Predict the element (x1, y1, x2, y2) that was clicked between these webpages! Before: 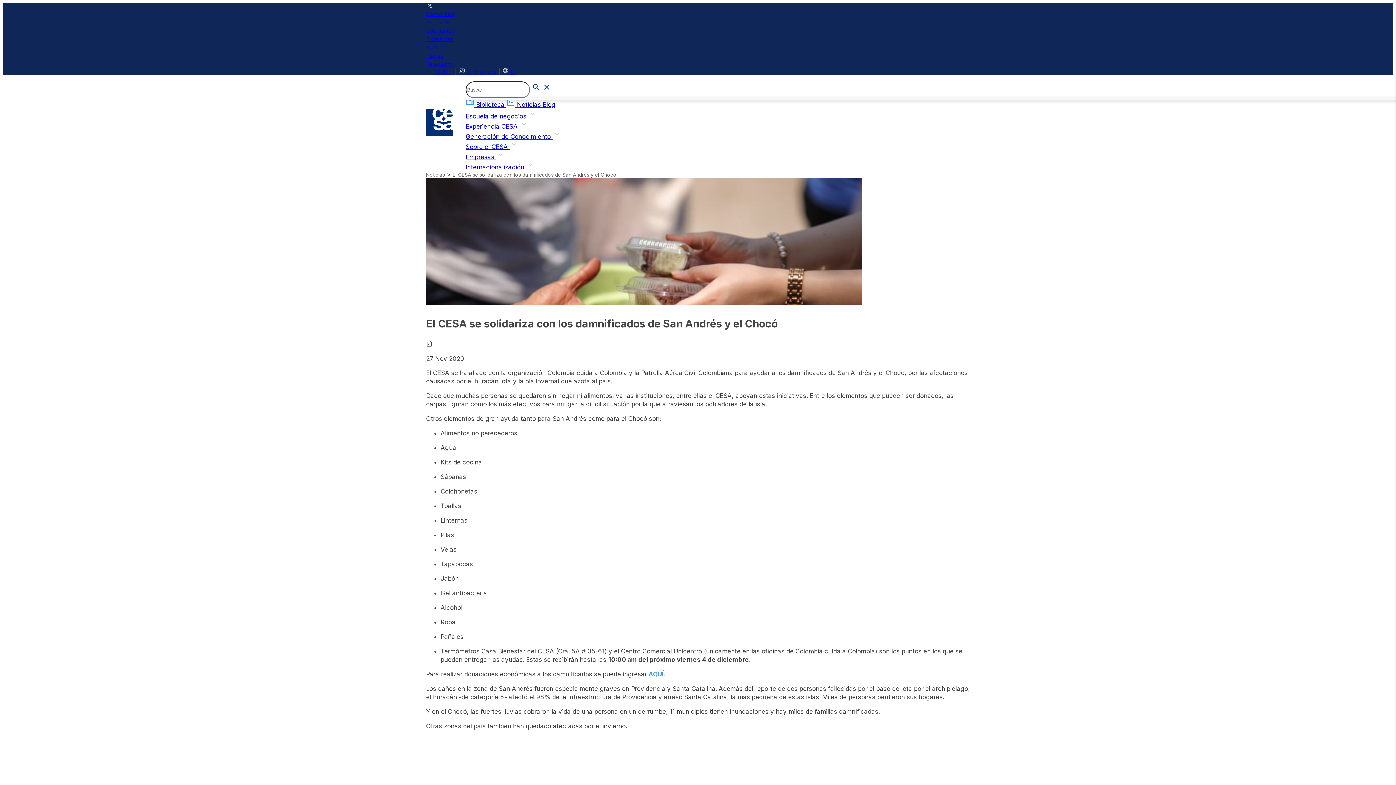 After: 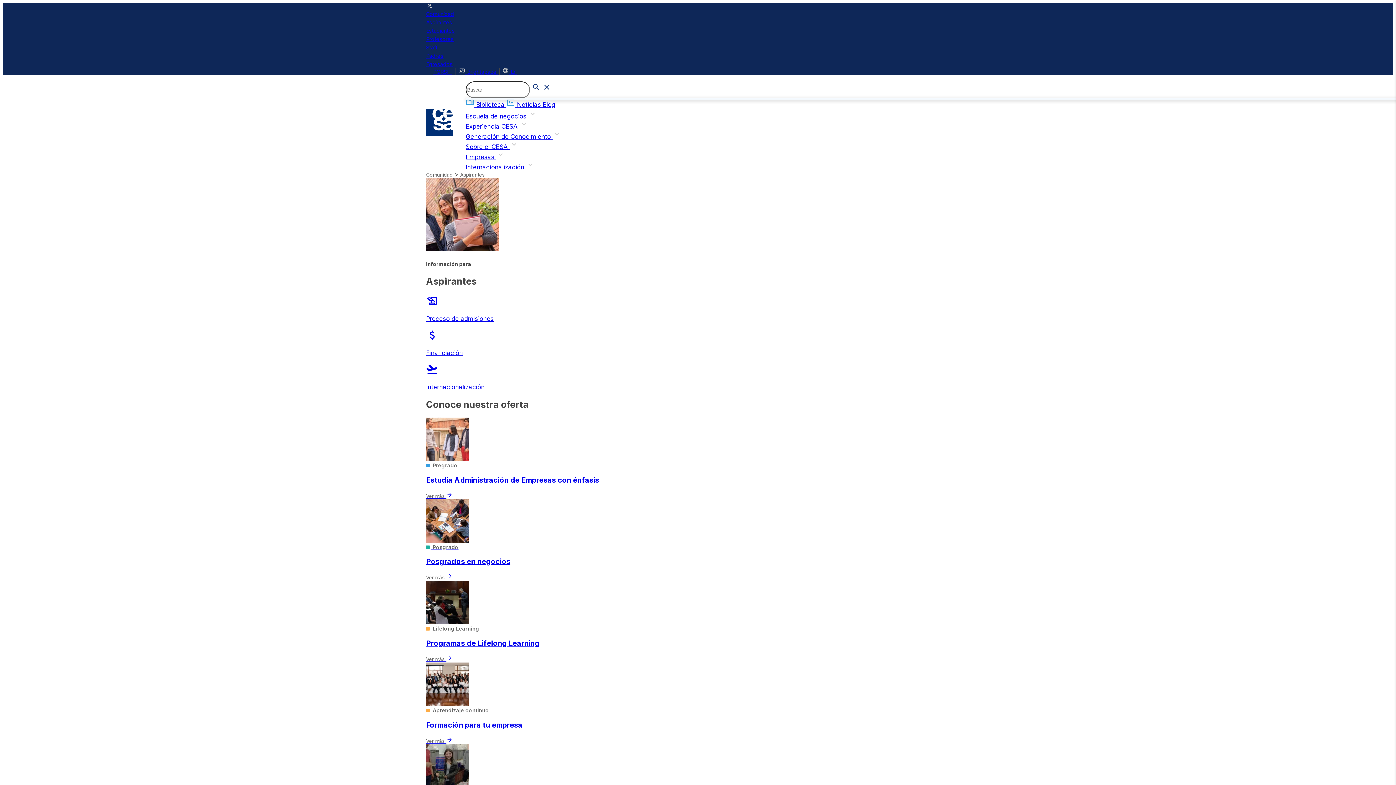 Action: label: Aspirantes bbox: (426, 17, 970, 25)